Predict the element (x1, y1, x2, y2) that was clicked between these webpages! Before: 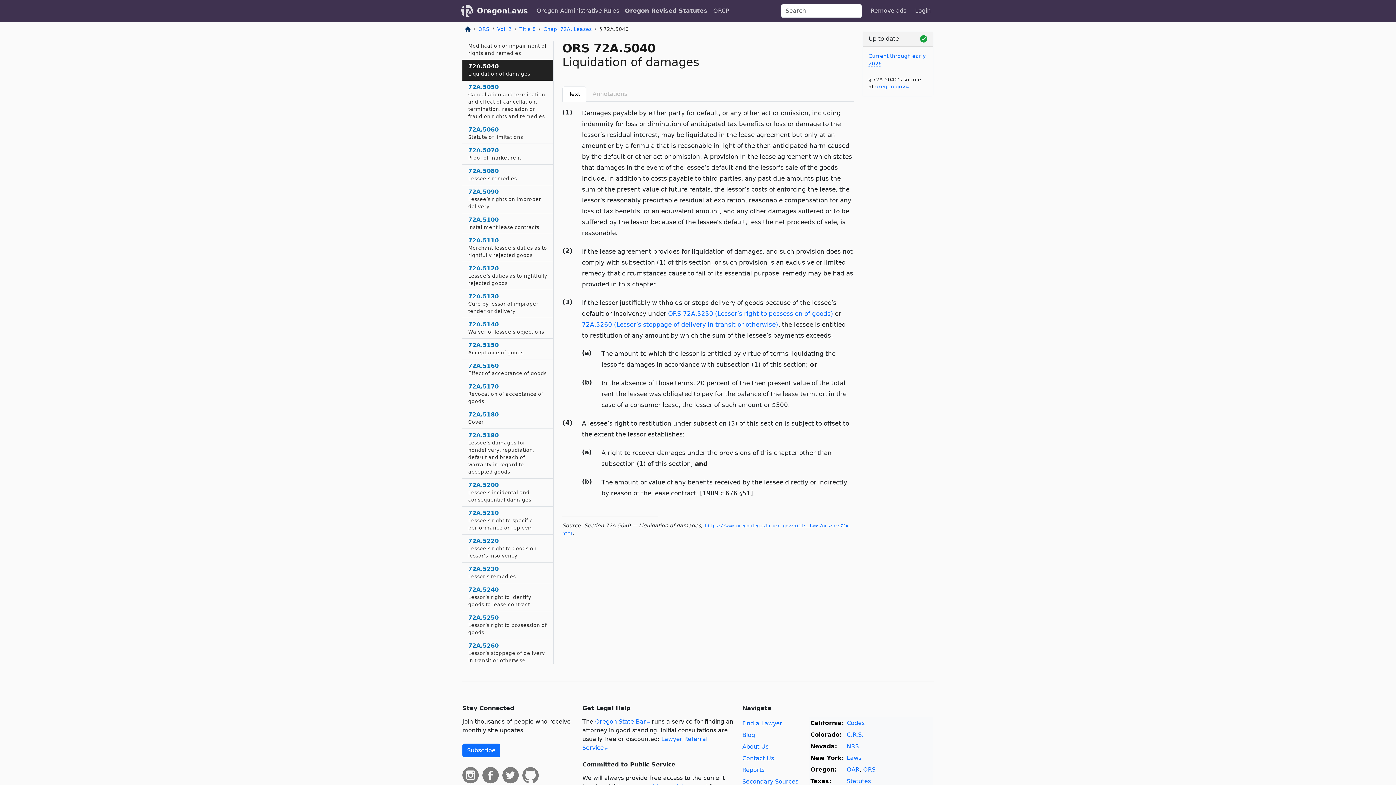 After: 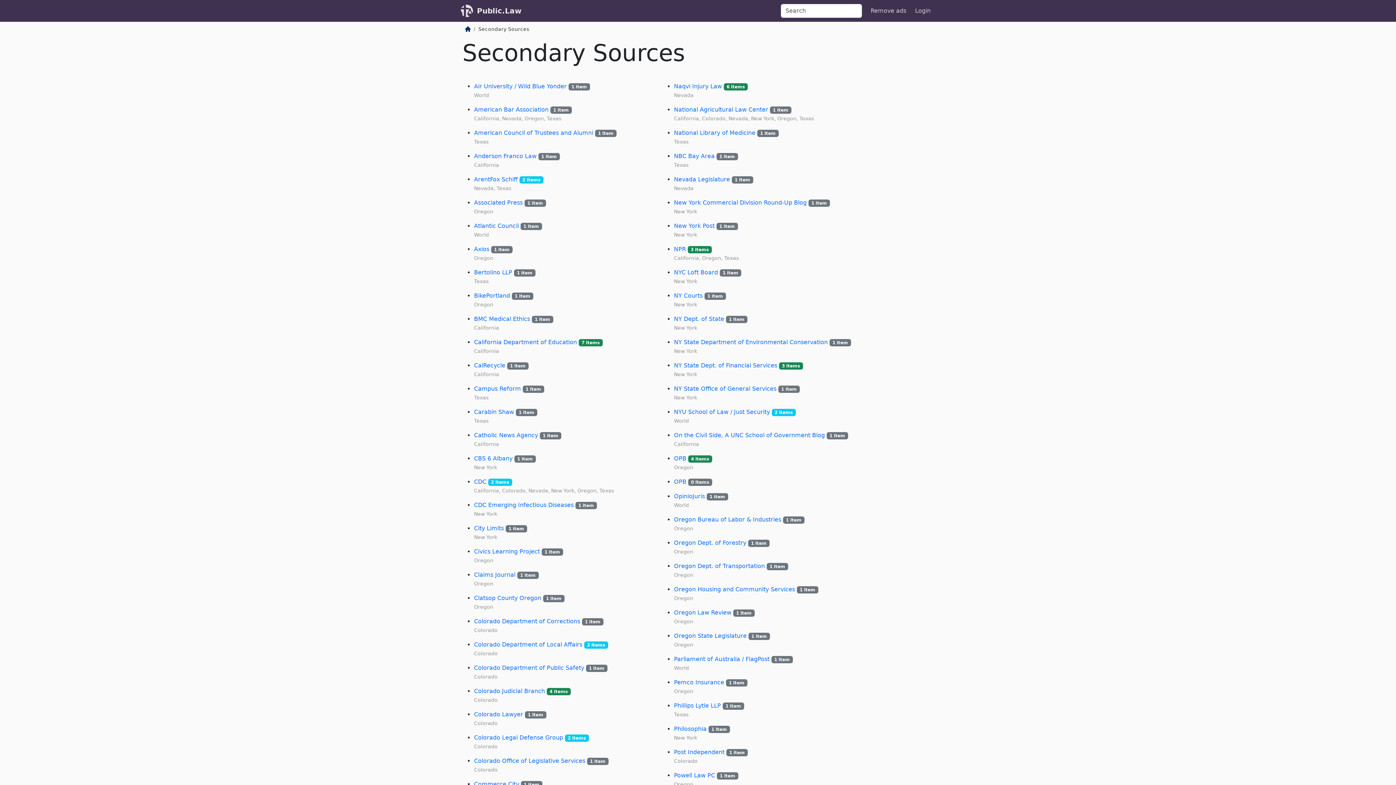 Action: label: Secondary Sources bbox: (742, 778, 798, 785)